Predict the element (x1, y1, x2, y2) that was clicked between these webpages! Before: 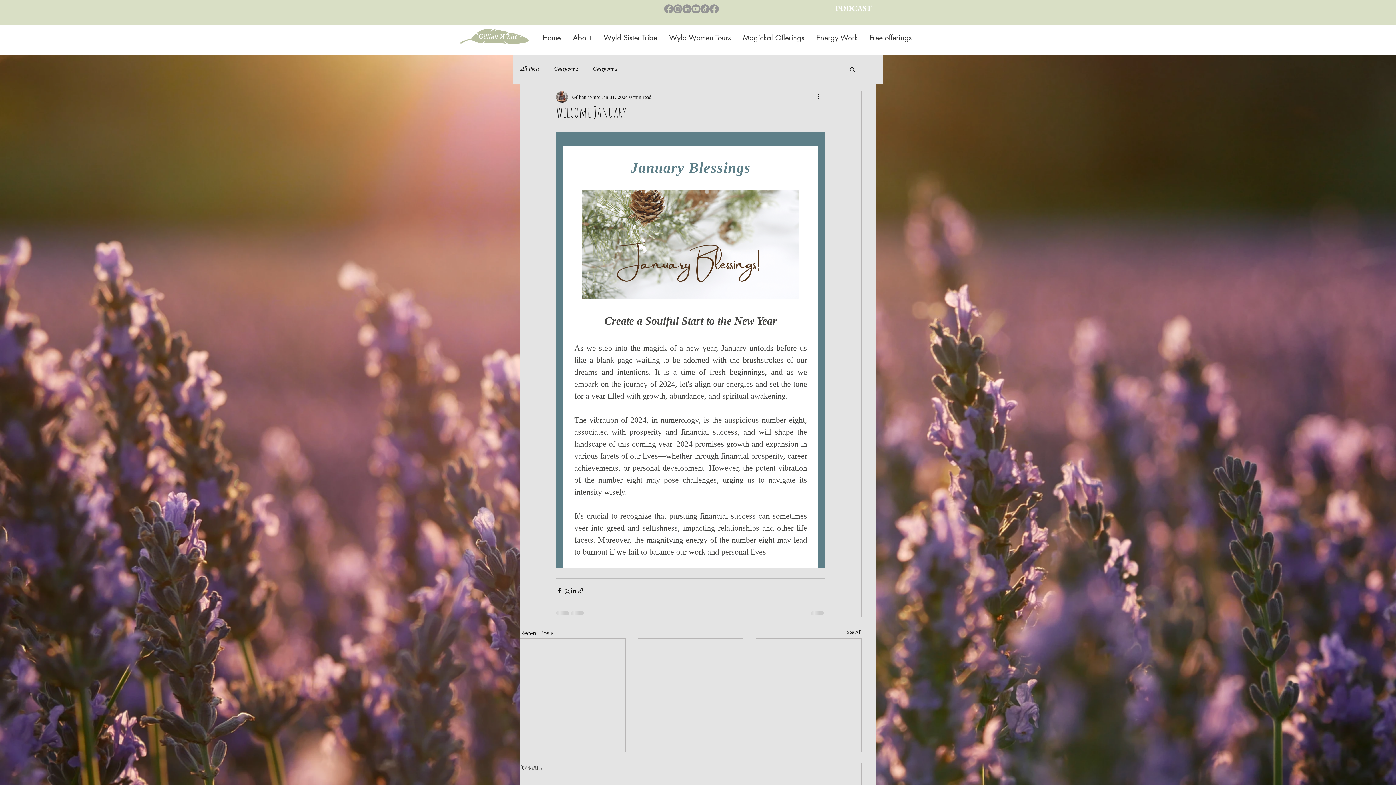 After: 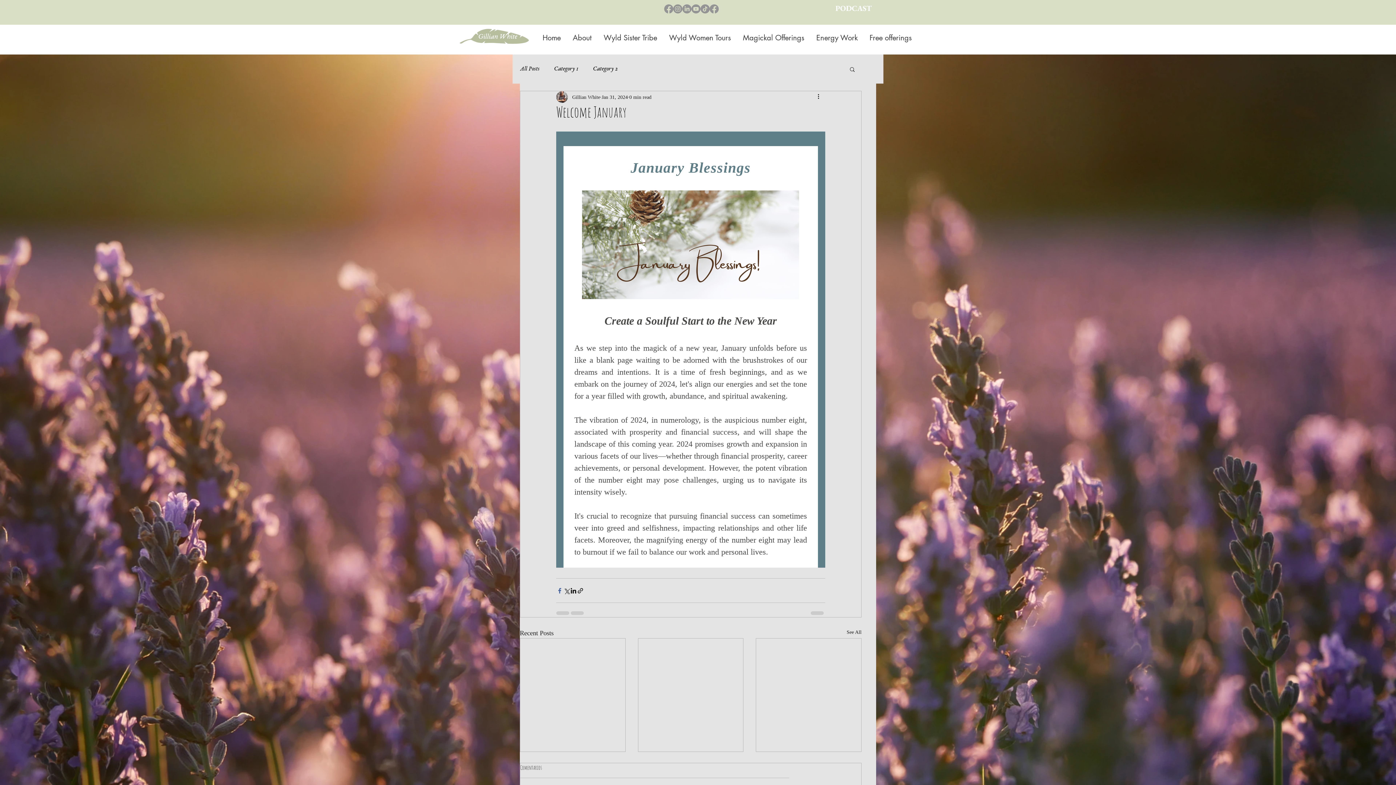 Action: label: Share via Facebook bbox: (556, 587, 563, 594)